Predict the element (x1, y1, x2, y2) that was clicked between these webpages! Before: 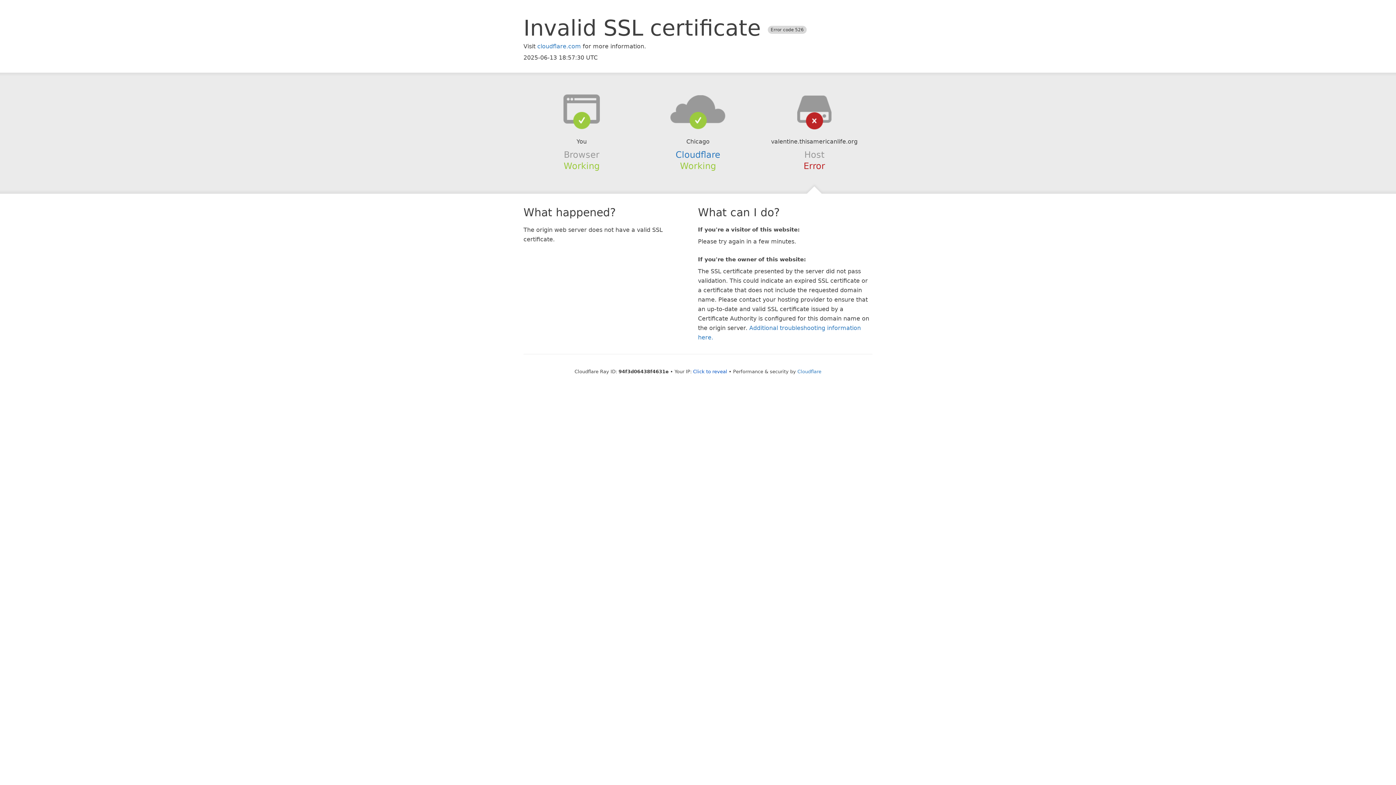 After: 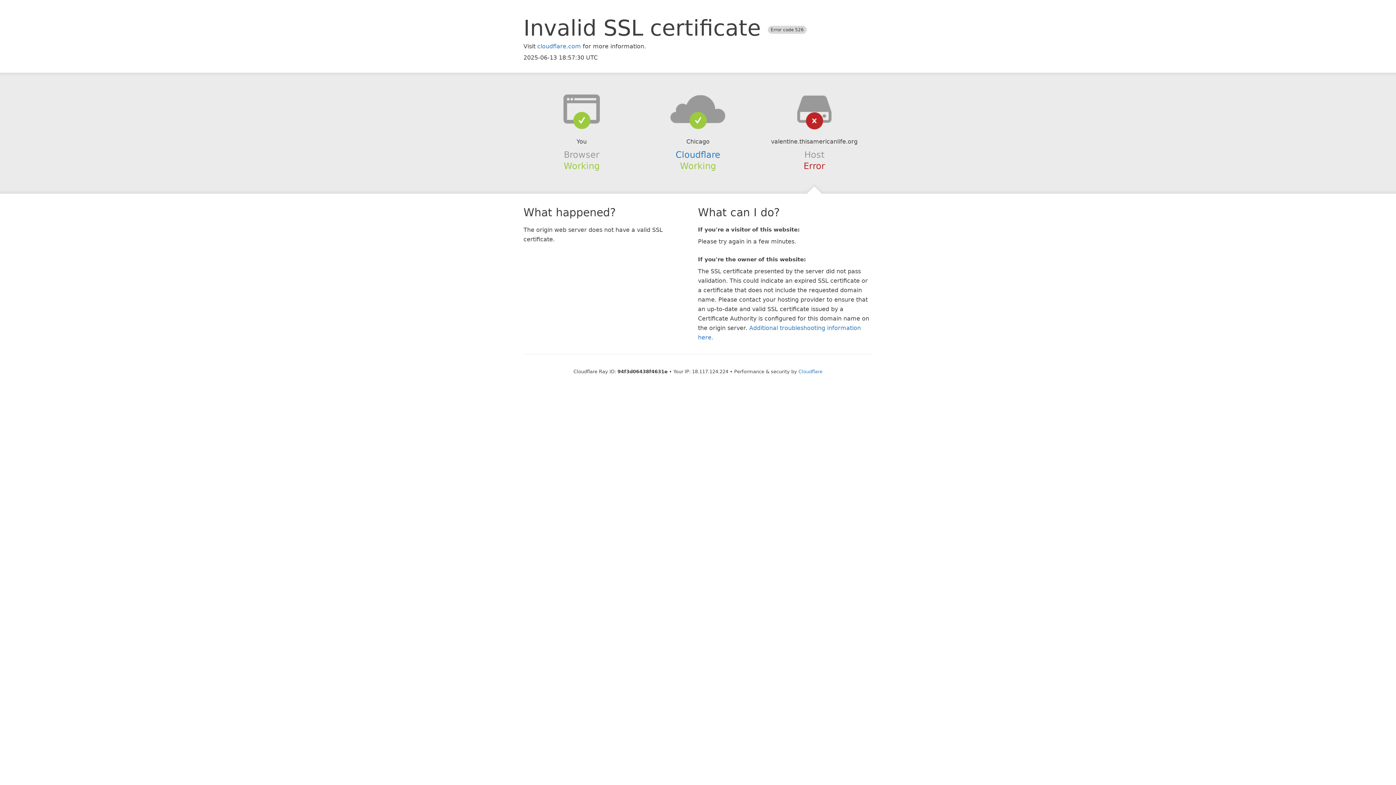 Action: bbox: (693, 368, 727, 374) label: Click to reveal